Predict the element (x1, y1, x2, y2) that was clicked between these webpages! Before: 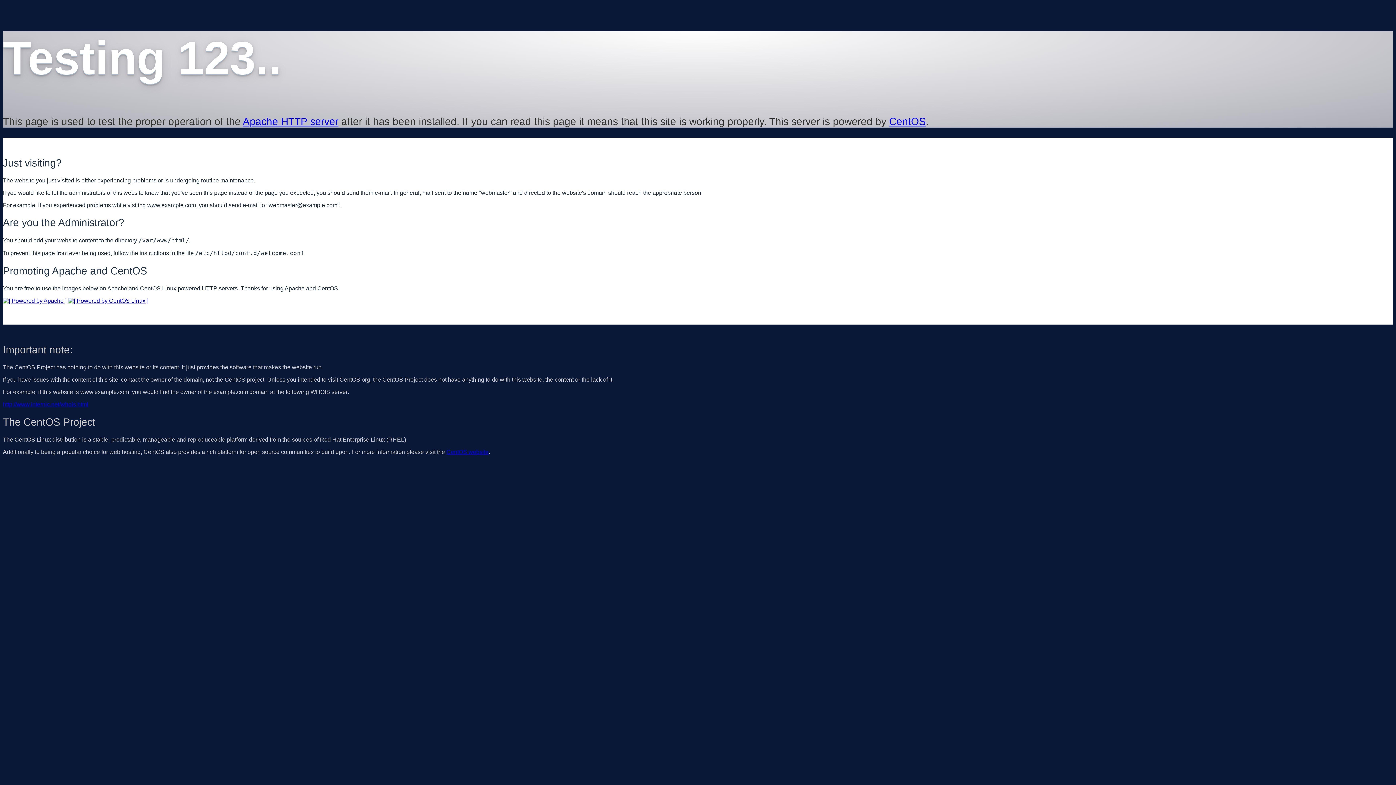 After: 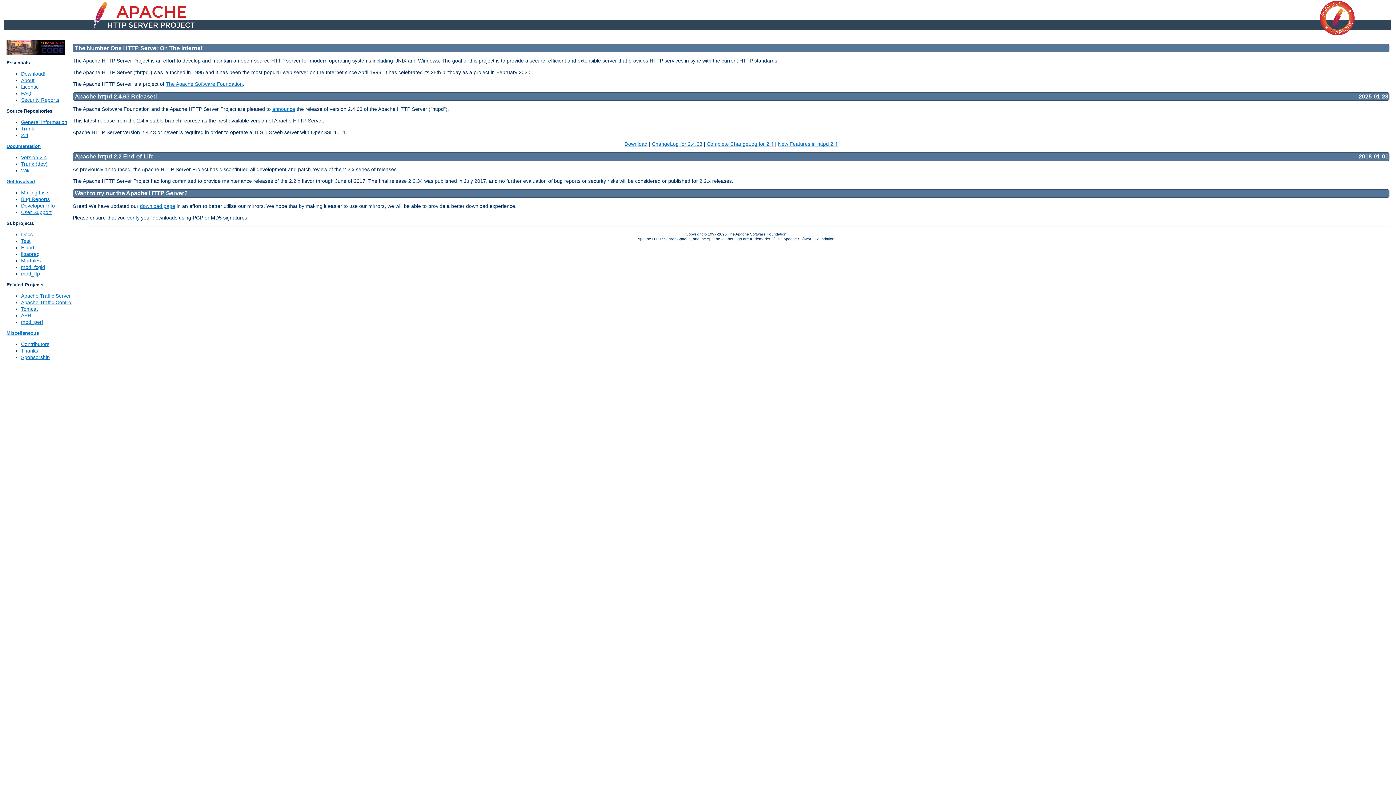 Action: bbox: (2, 297, 66, 303)